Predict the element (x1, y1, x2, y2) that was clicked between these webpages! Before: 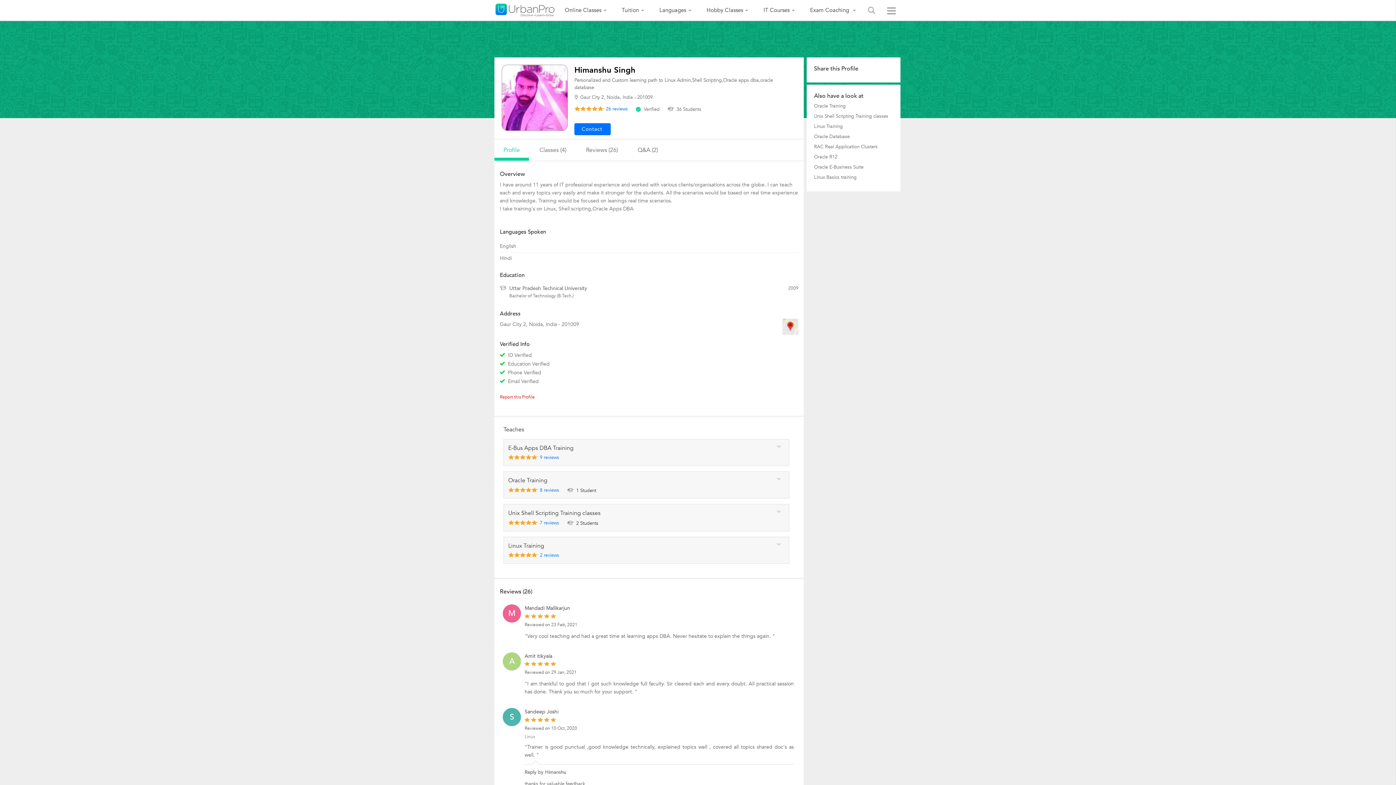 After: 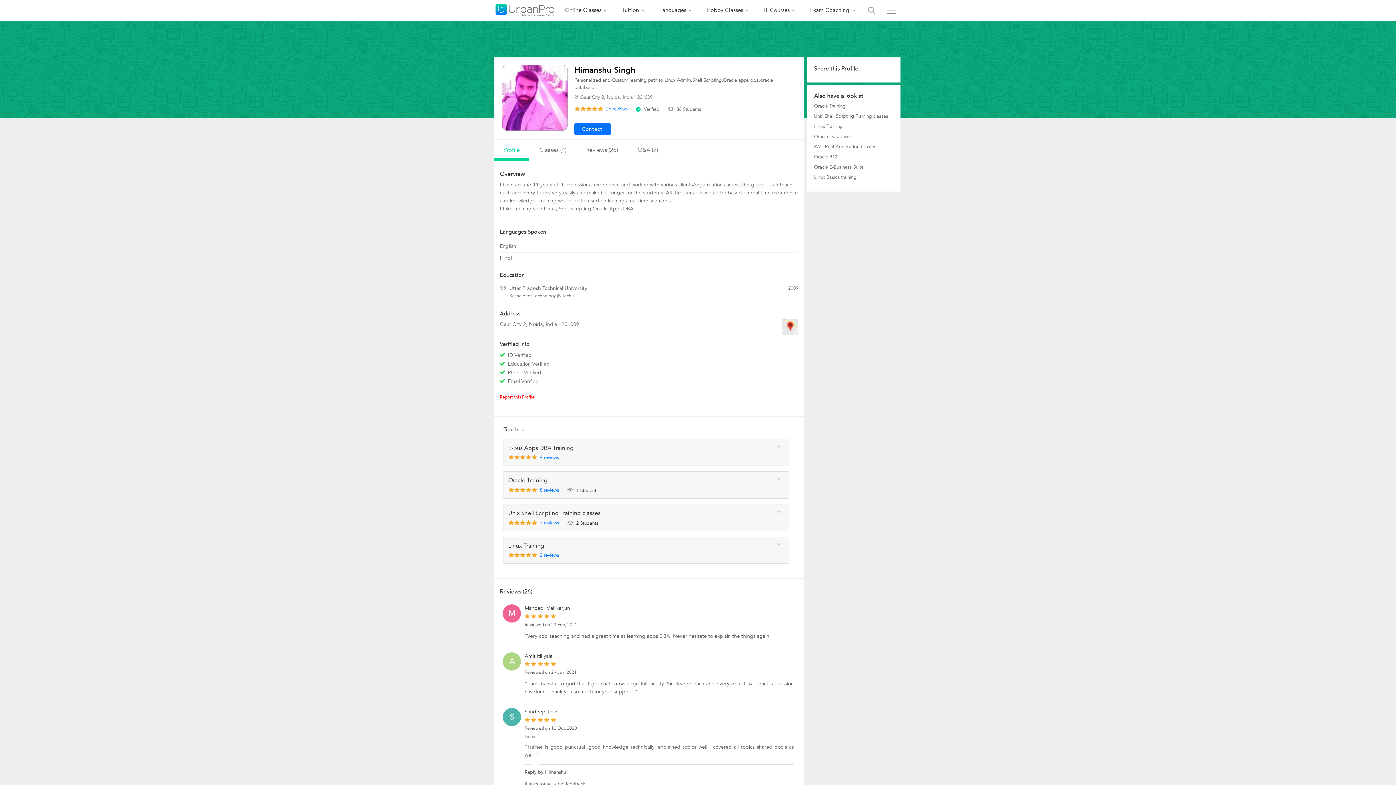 Action: bbox: (524, 734, 535, 739) label: Linux